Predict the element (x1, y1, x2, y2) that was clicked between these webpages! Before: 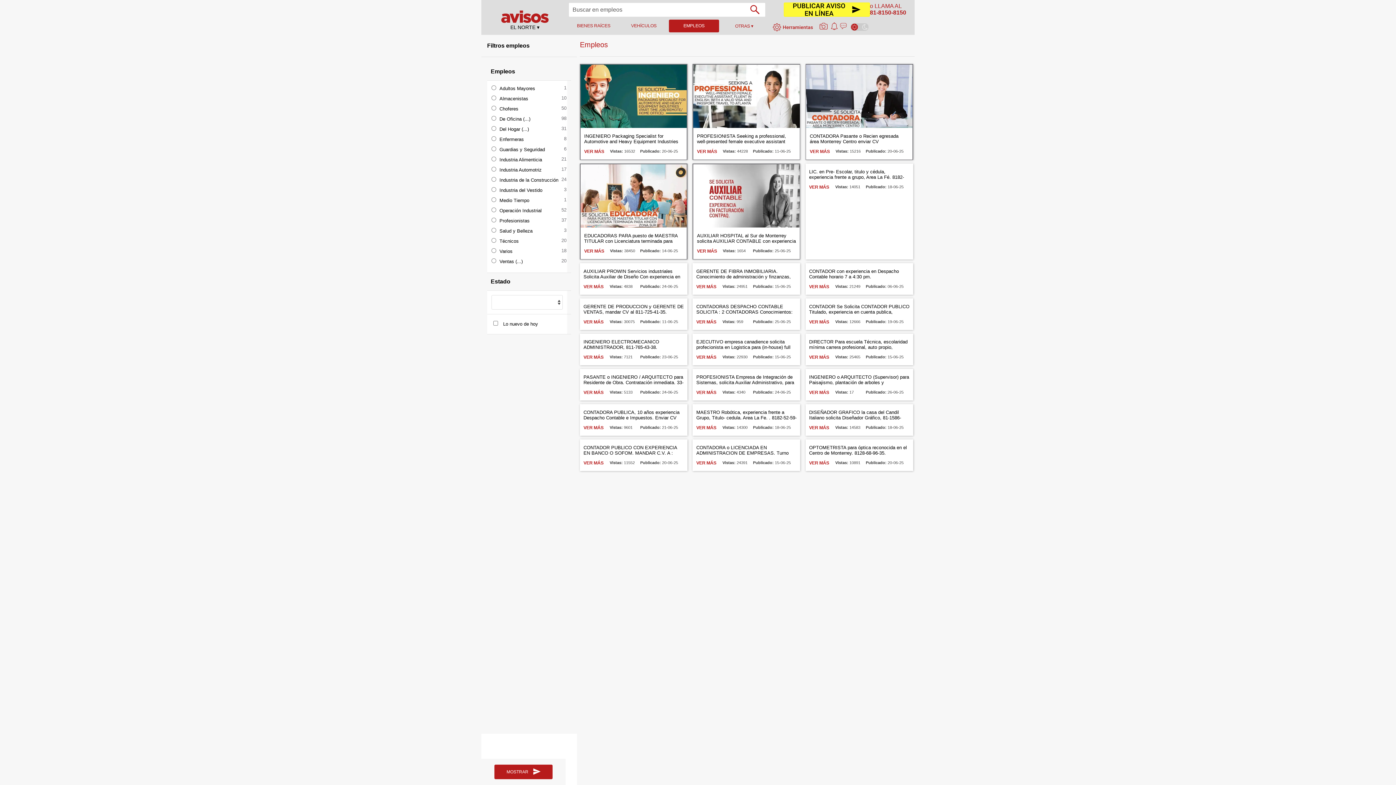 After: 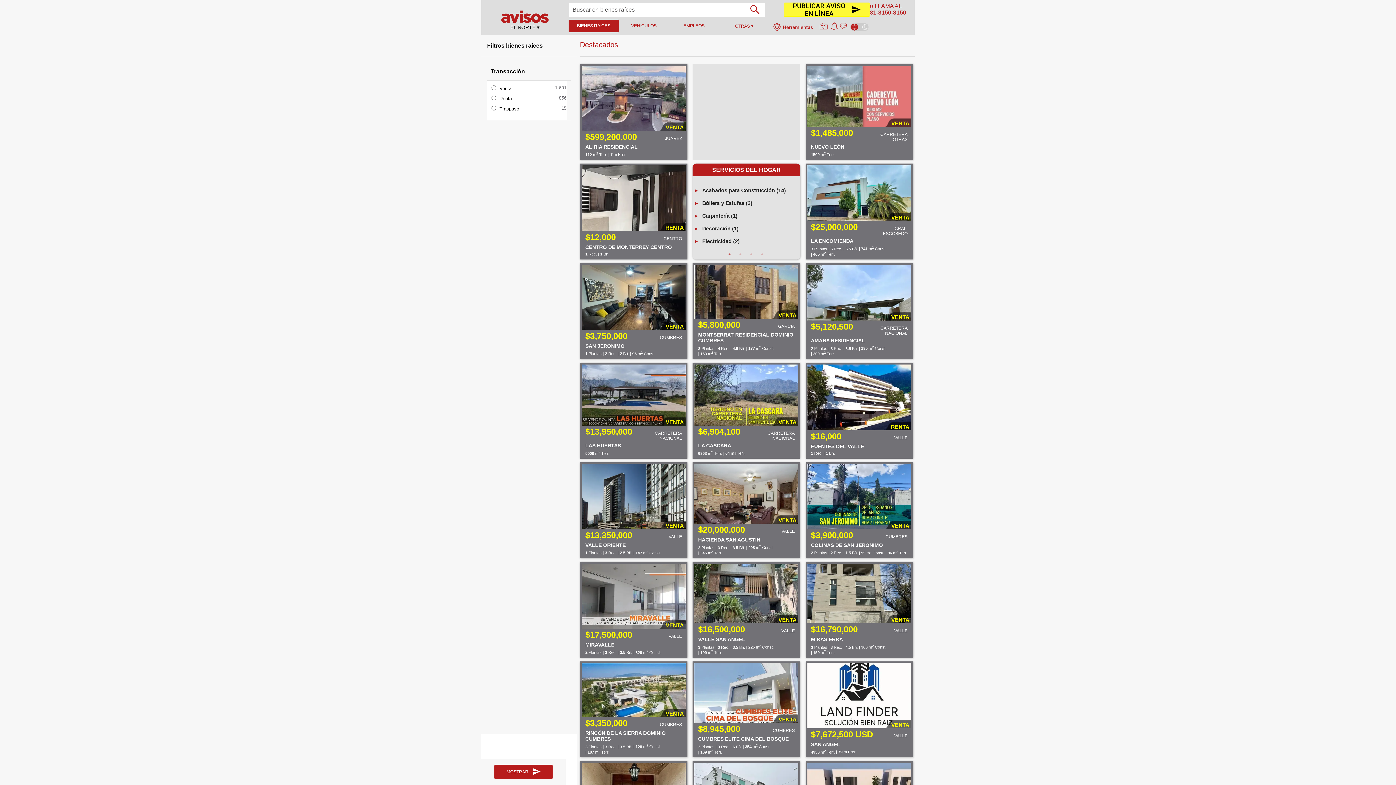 Action: label: BIENES RAÍCES bbox: (568, 19, 618, 32)